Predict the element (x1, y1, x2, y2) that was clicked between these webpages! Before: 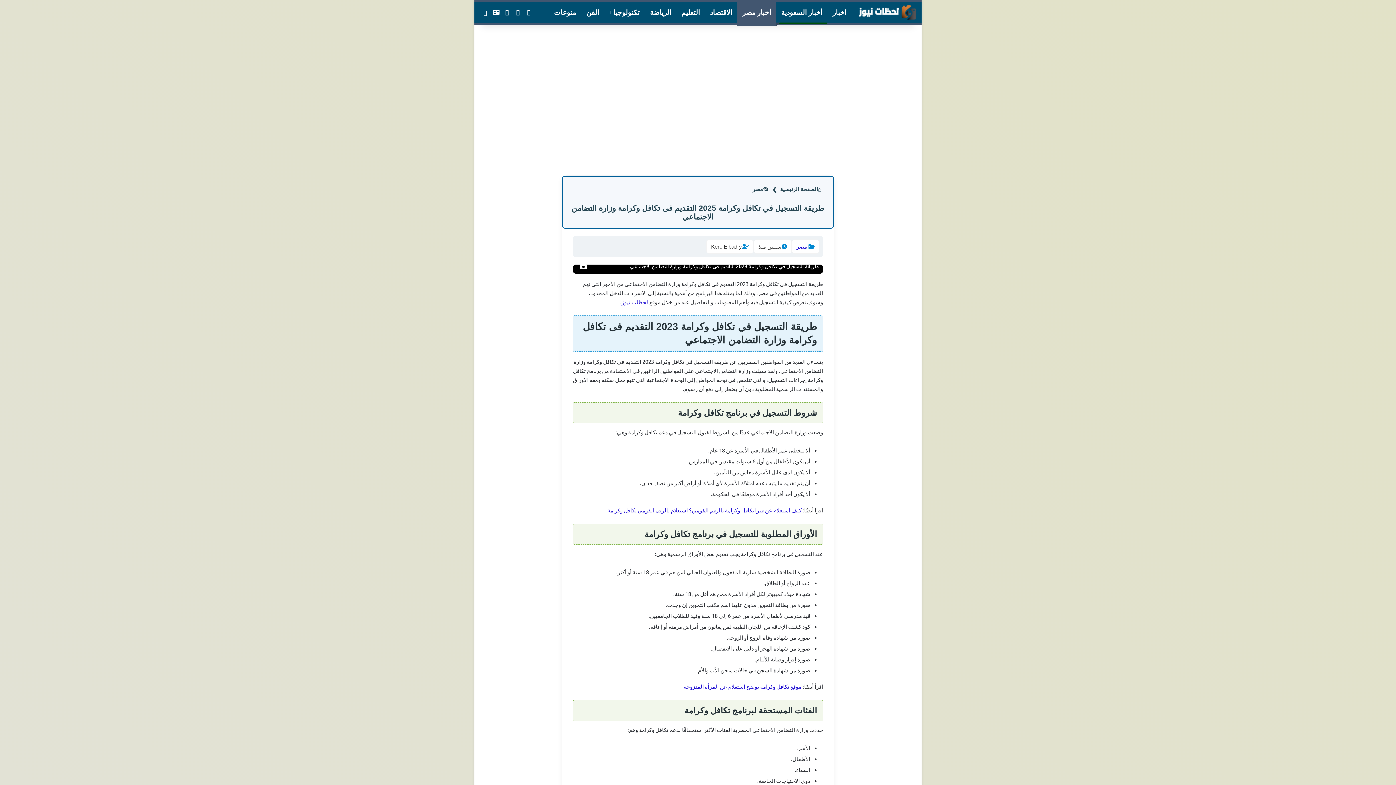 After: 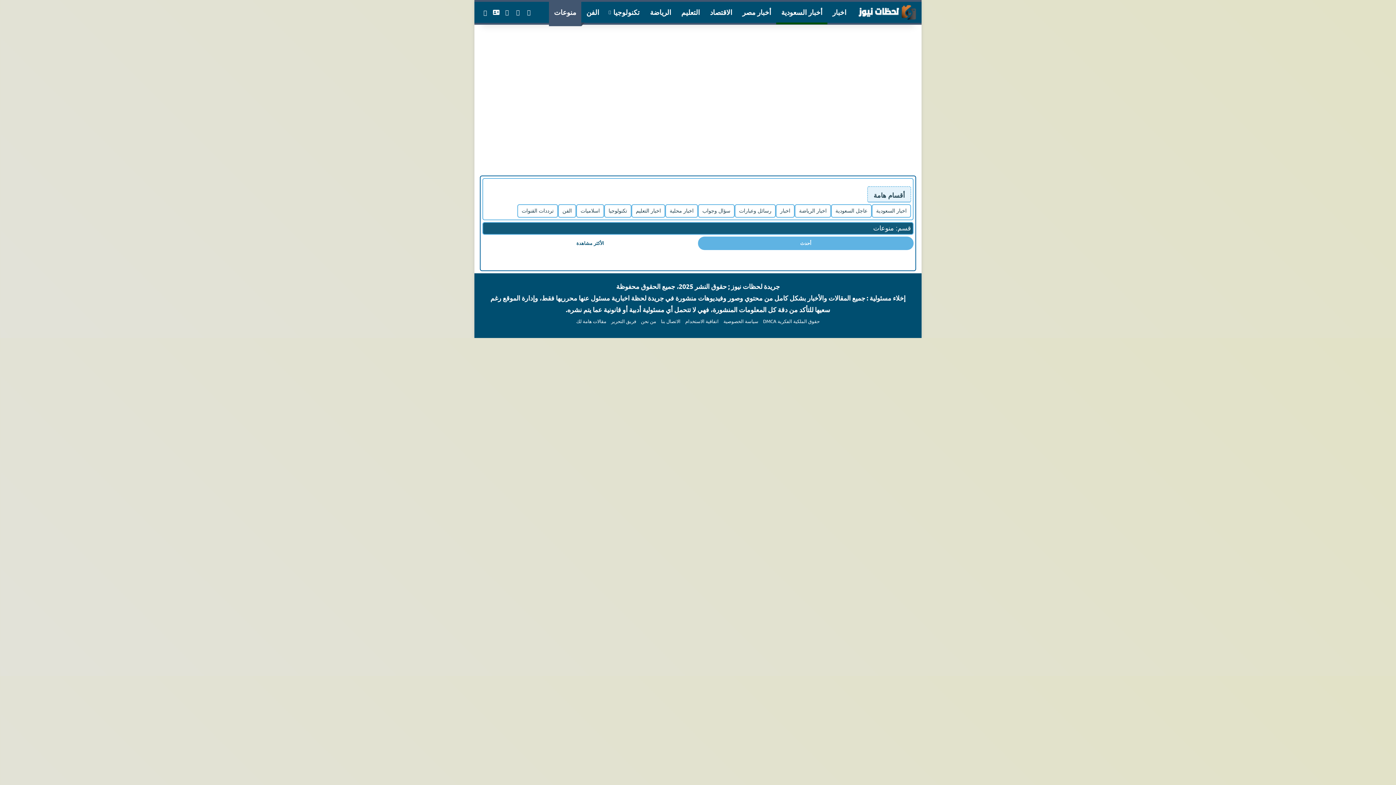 Action: bbox: (549, 1, 581, 22) label: منوعات